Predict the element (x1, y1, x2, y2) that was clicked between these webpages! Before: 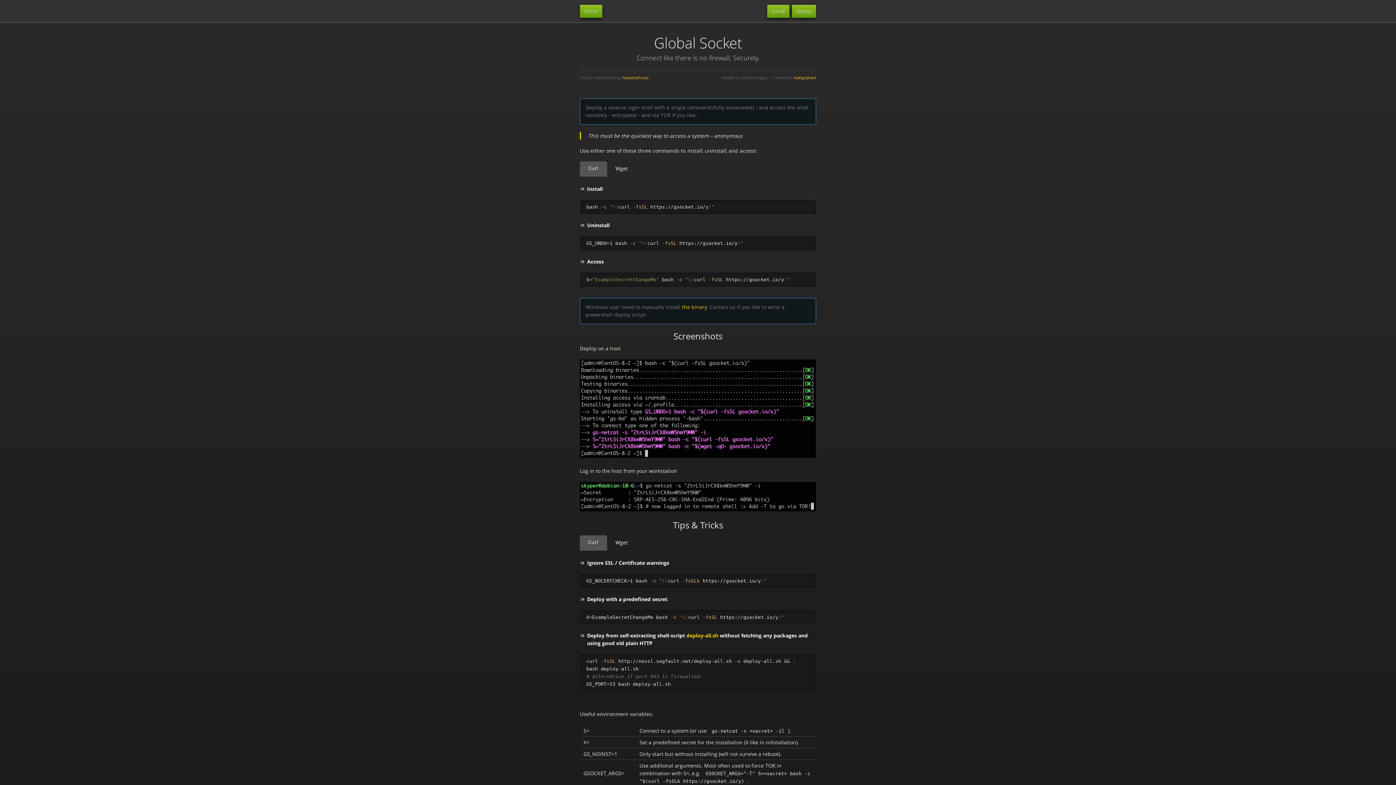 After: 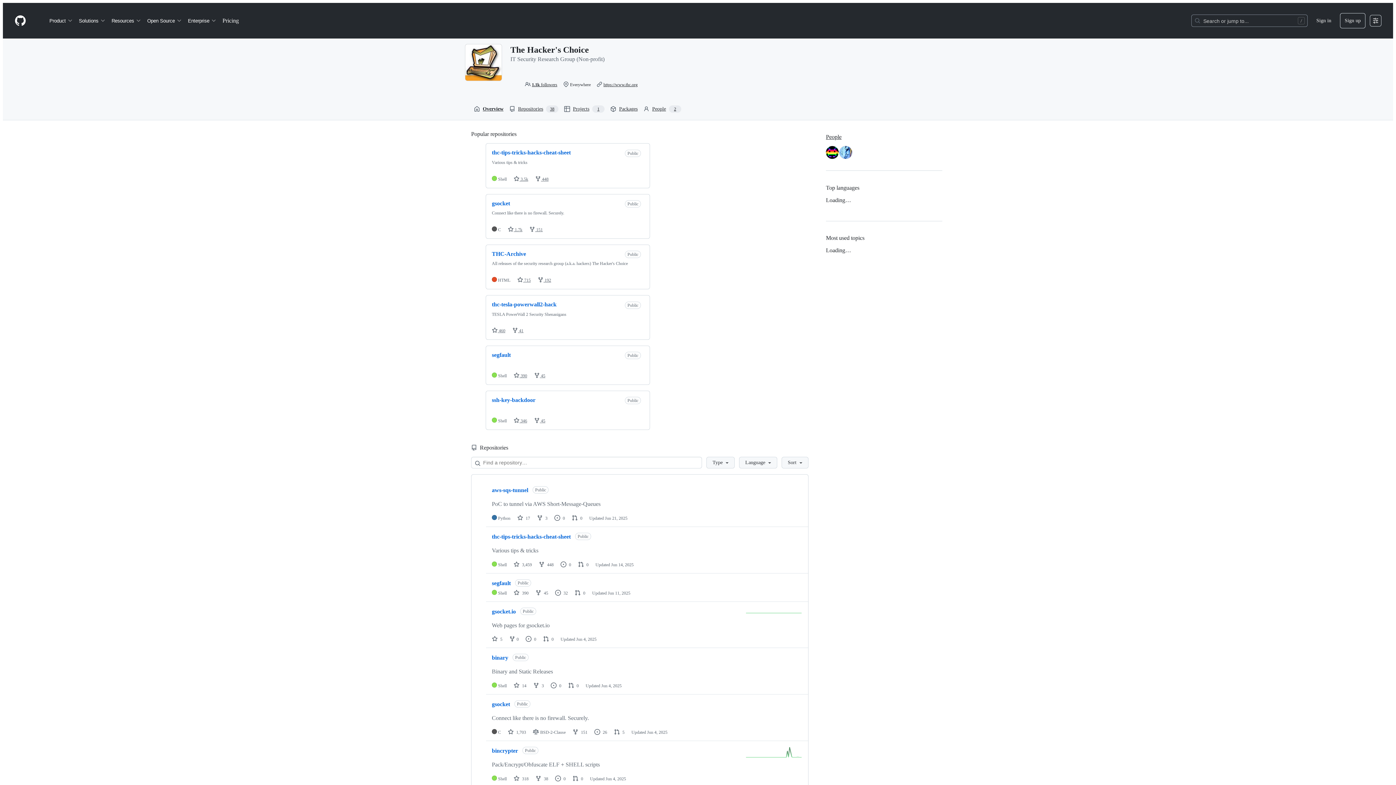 Action: label: hackerschoice bbox: (622, 74, 648, 80)